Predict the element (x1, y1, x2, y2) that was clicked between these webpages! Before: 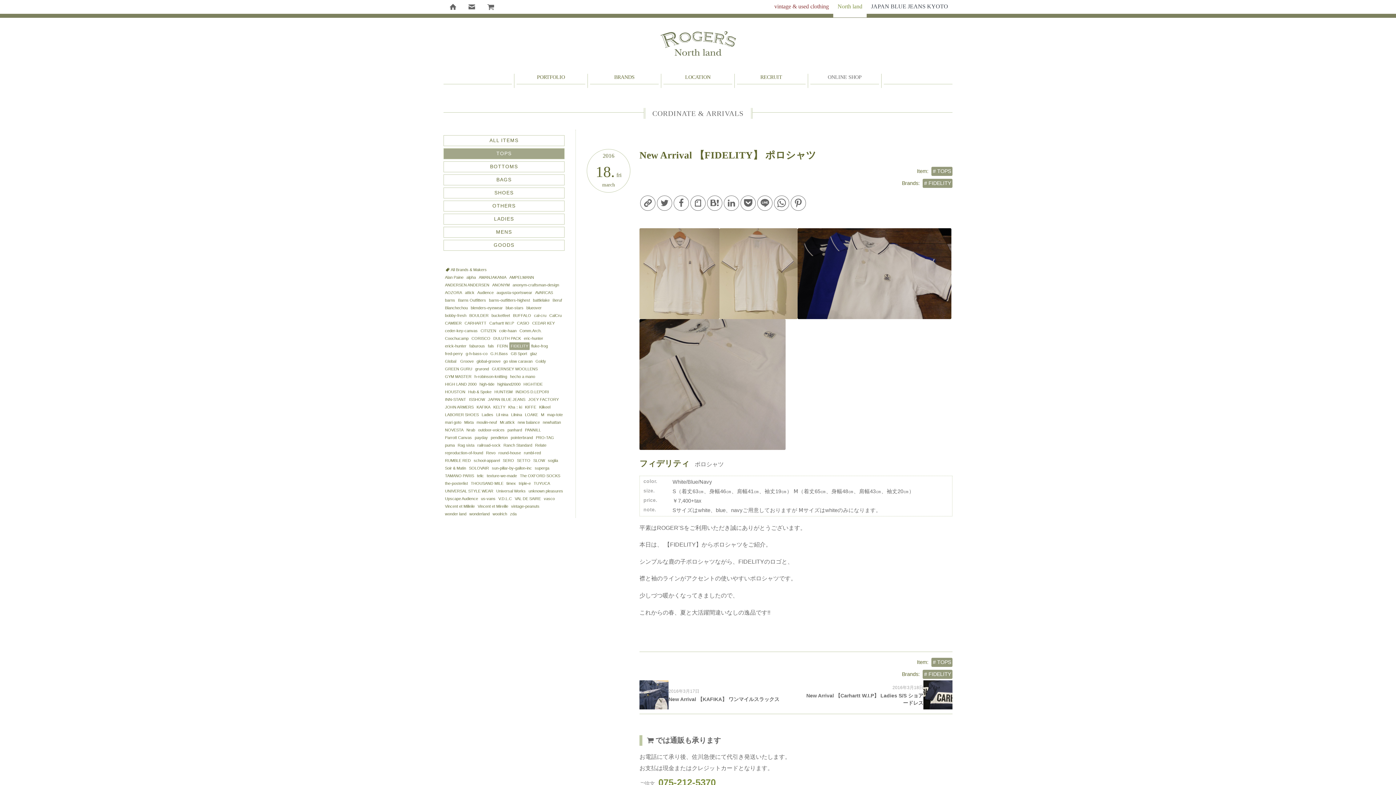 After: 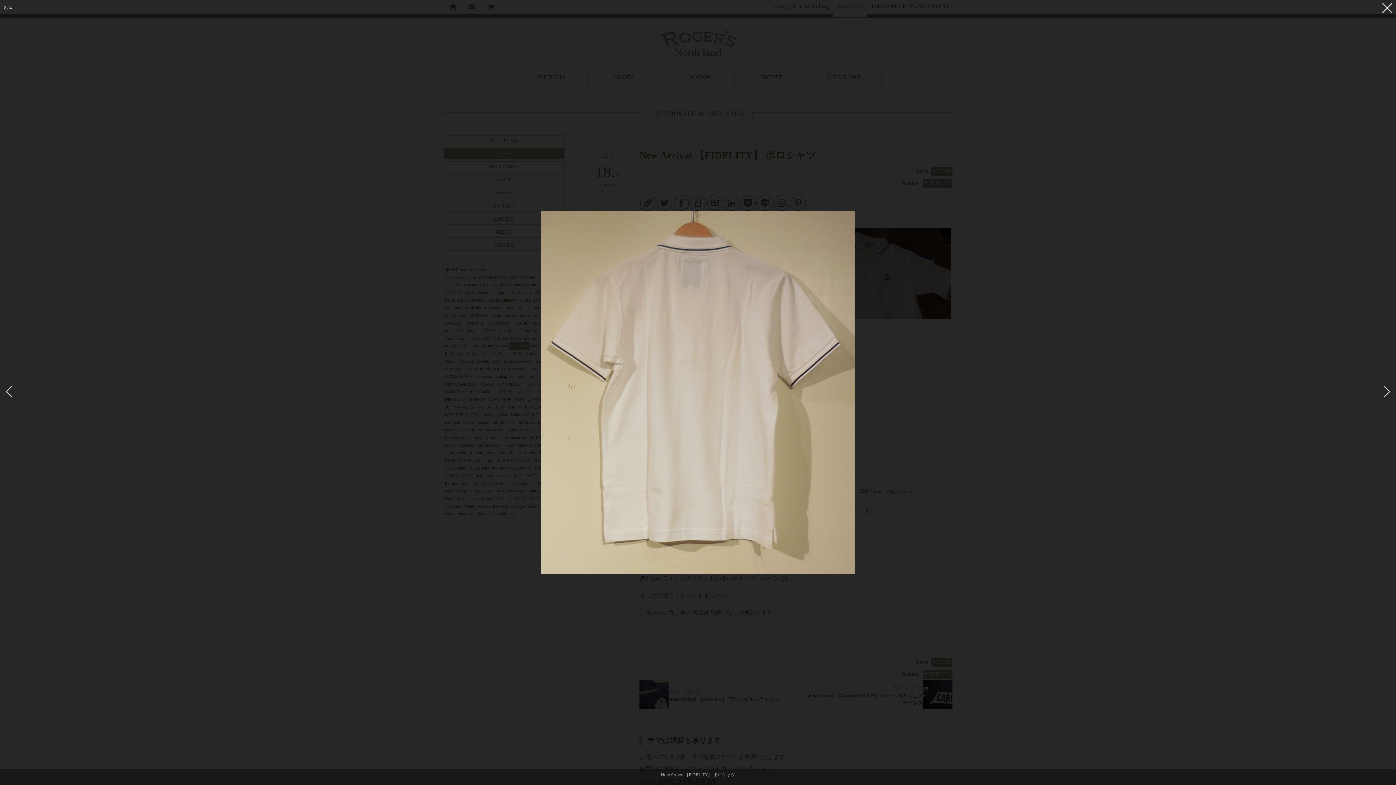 Action: bbox: (719, 228, 797, 319)